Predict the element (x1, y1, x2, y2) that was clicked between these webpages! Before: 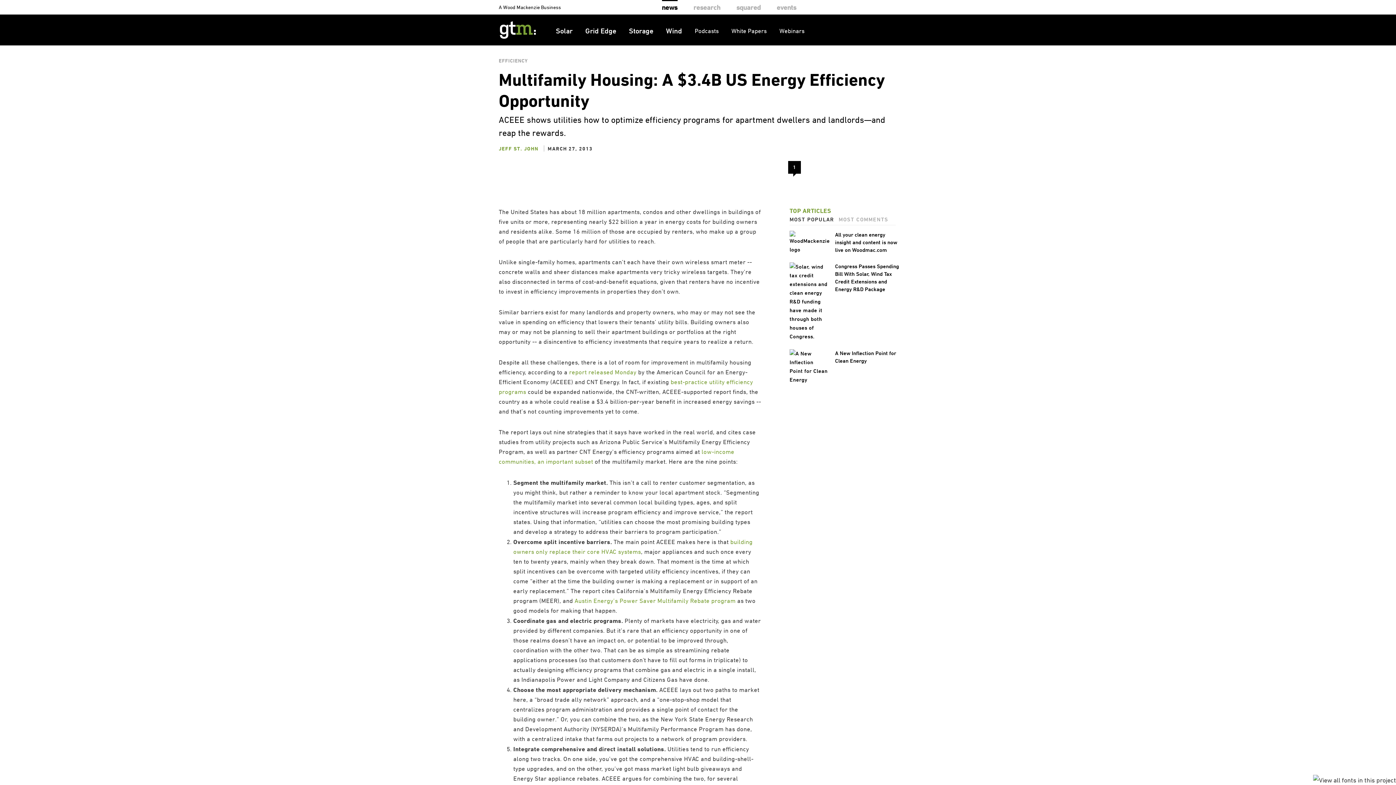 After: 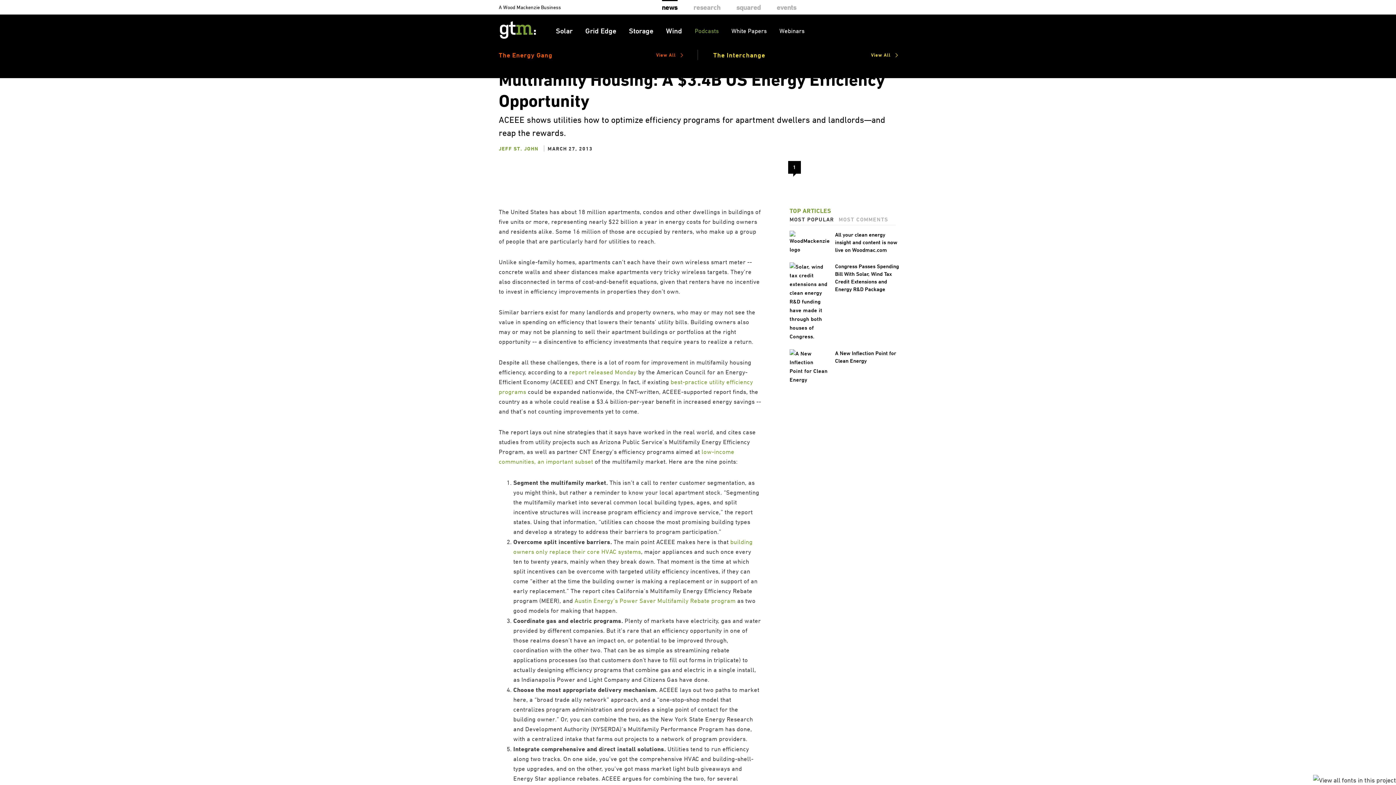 Action: bbox: (694, 26, 718, 35) label: Podcasts